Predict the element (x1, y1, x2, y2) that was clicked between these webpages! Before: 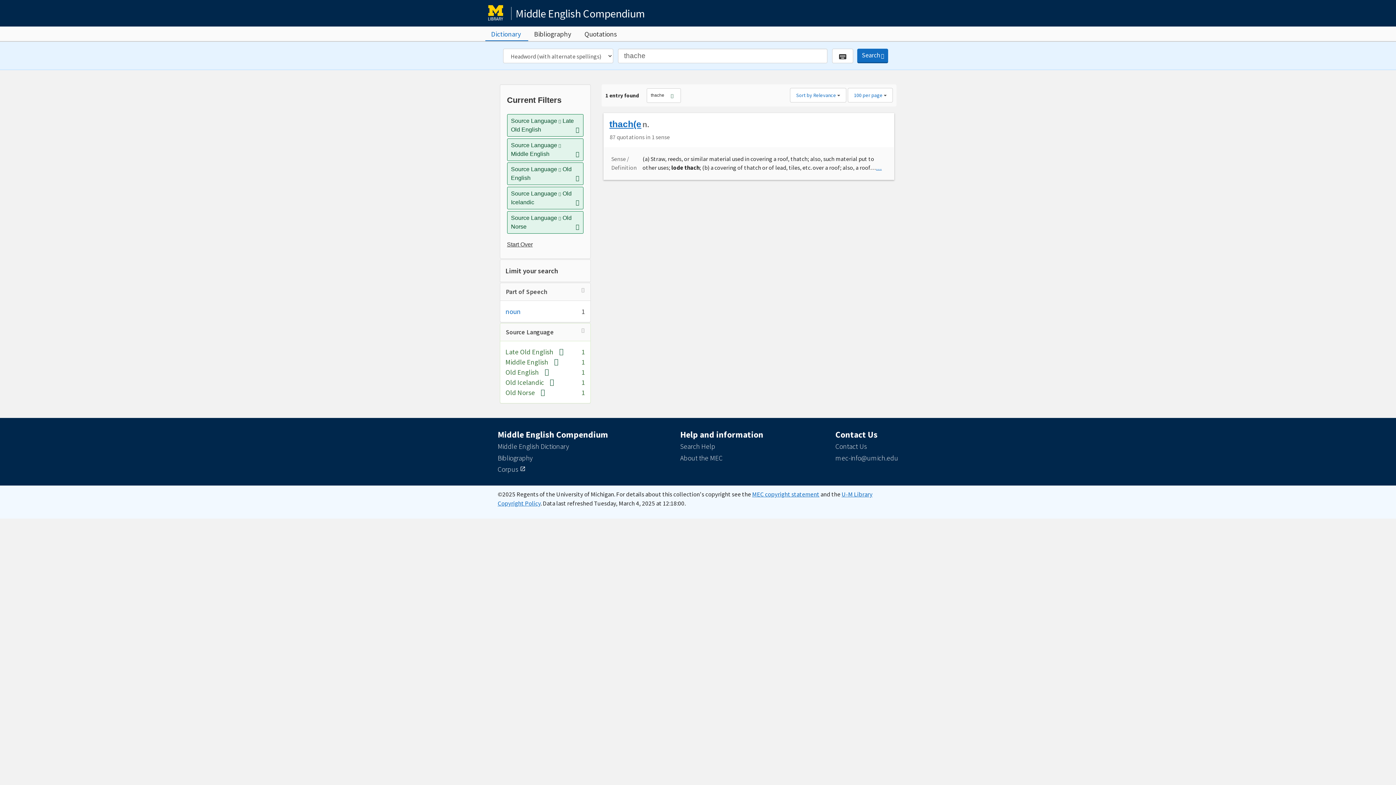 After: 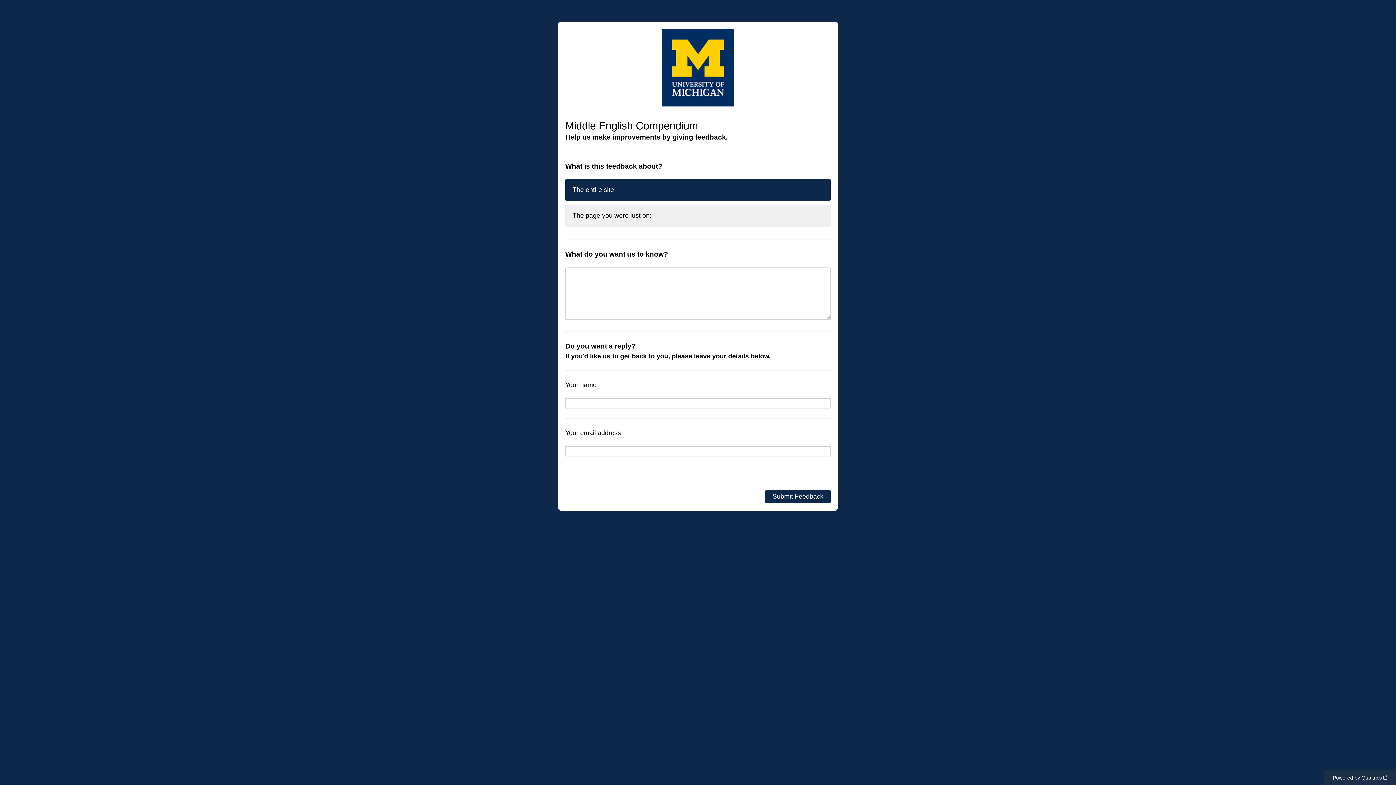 Action: bbox: (835, 442, 867, 450) label: Contact Us